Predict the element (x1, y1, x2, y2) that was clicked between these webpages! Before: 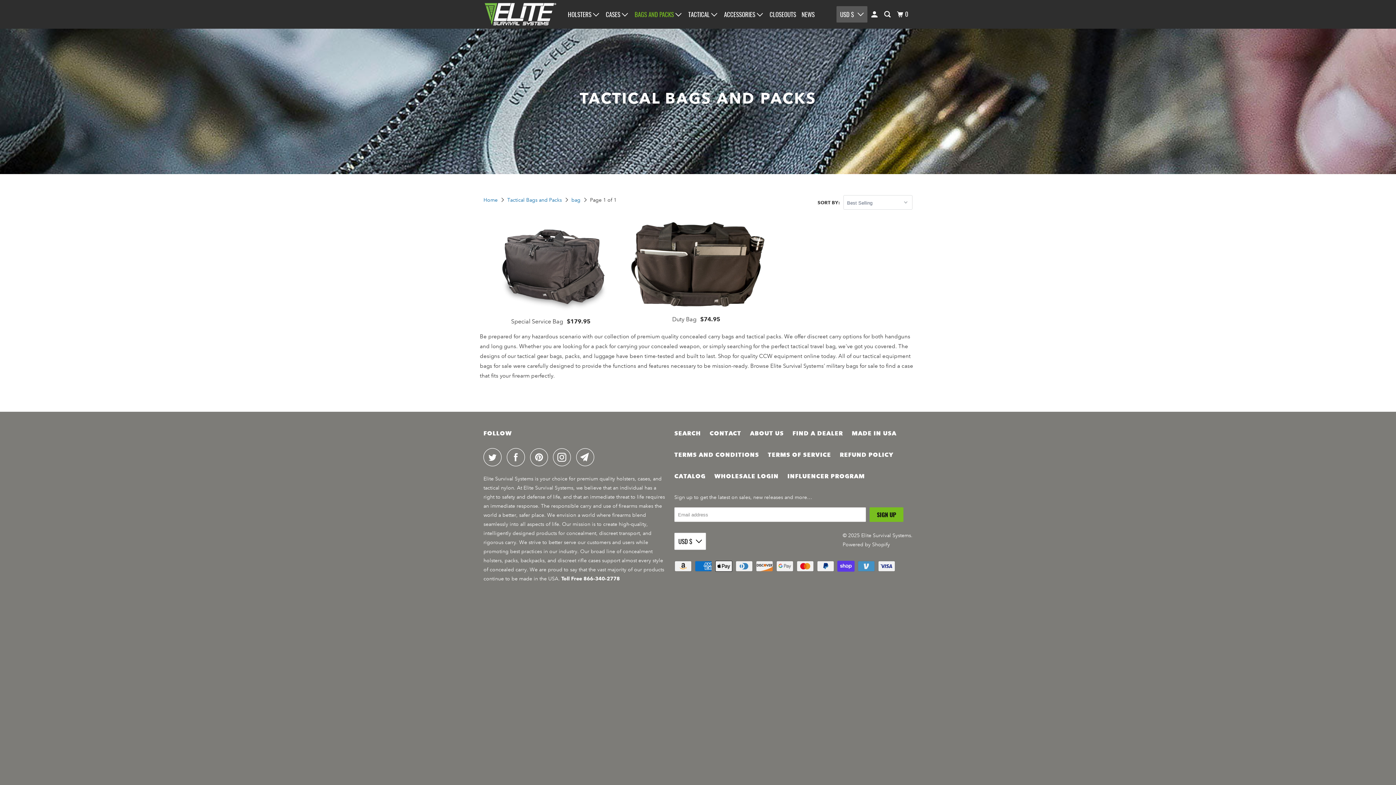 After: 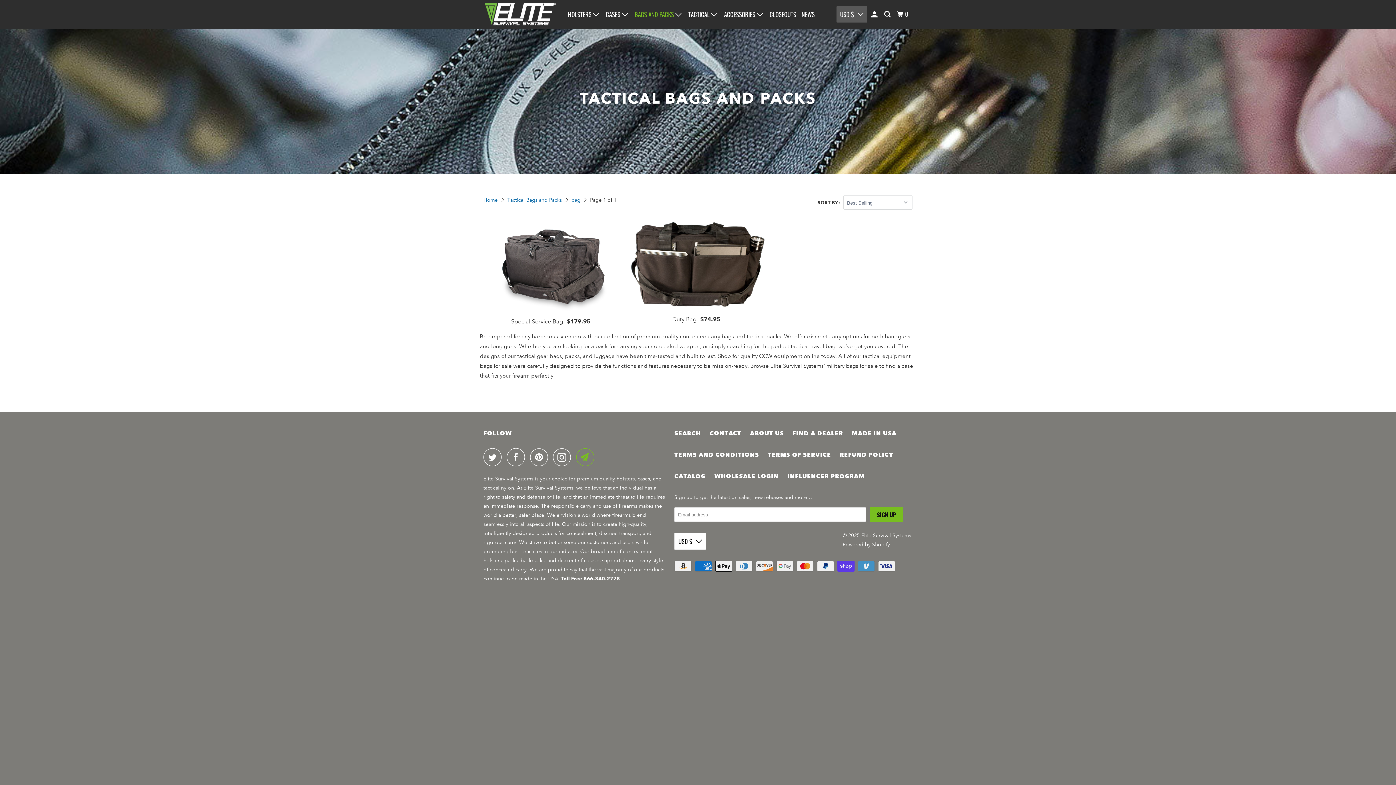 Action: bbox: (576, 448, 598, 466)